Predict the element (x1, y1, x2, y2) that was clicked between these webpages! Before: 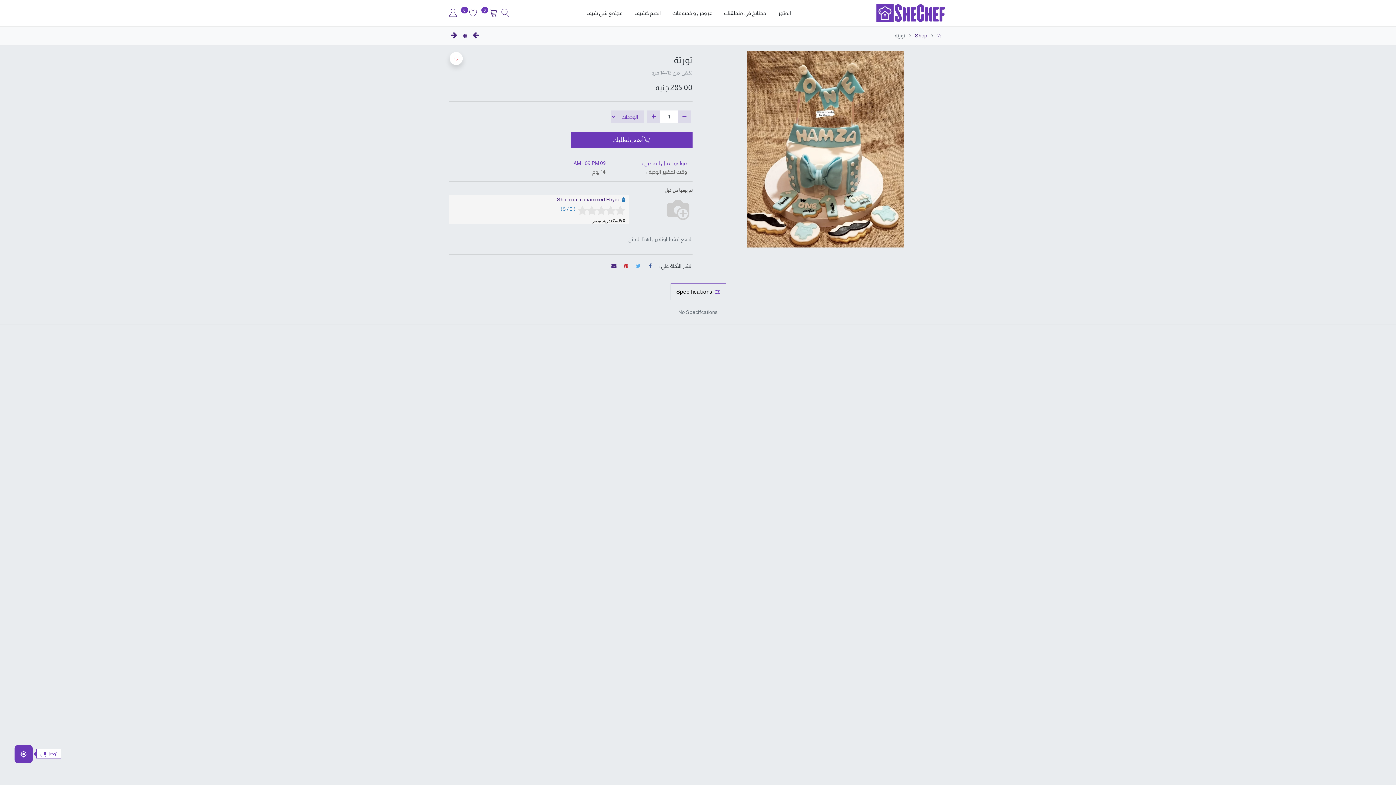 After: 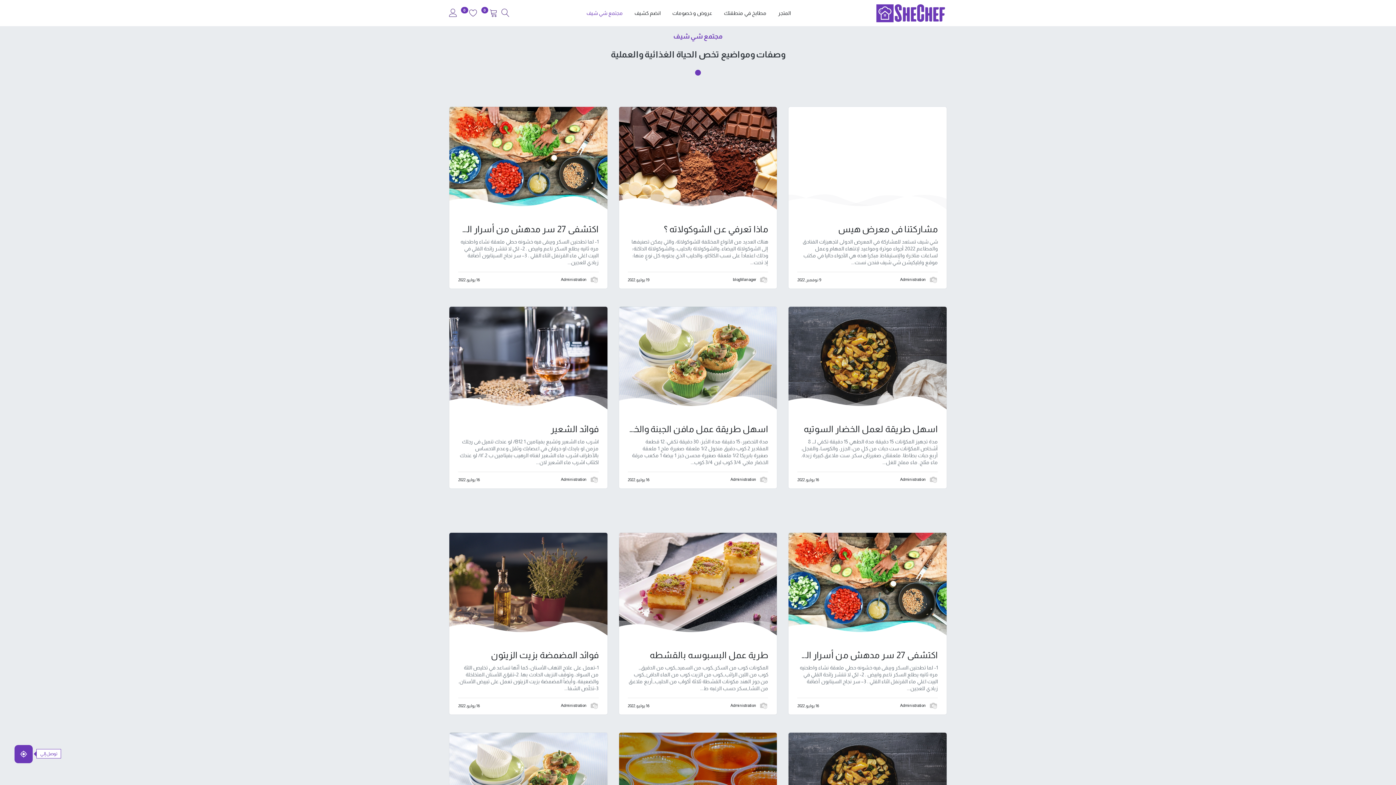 Action: bbox: (580, 6, 628, 19) label: مجتمع شي شيف